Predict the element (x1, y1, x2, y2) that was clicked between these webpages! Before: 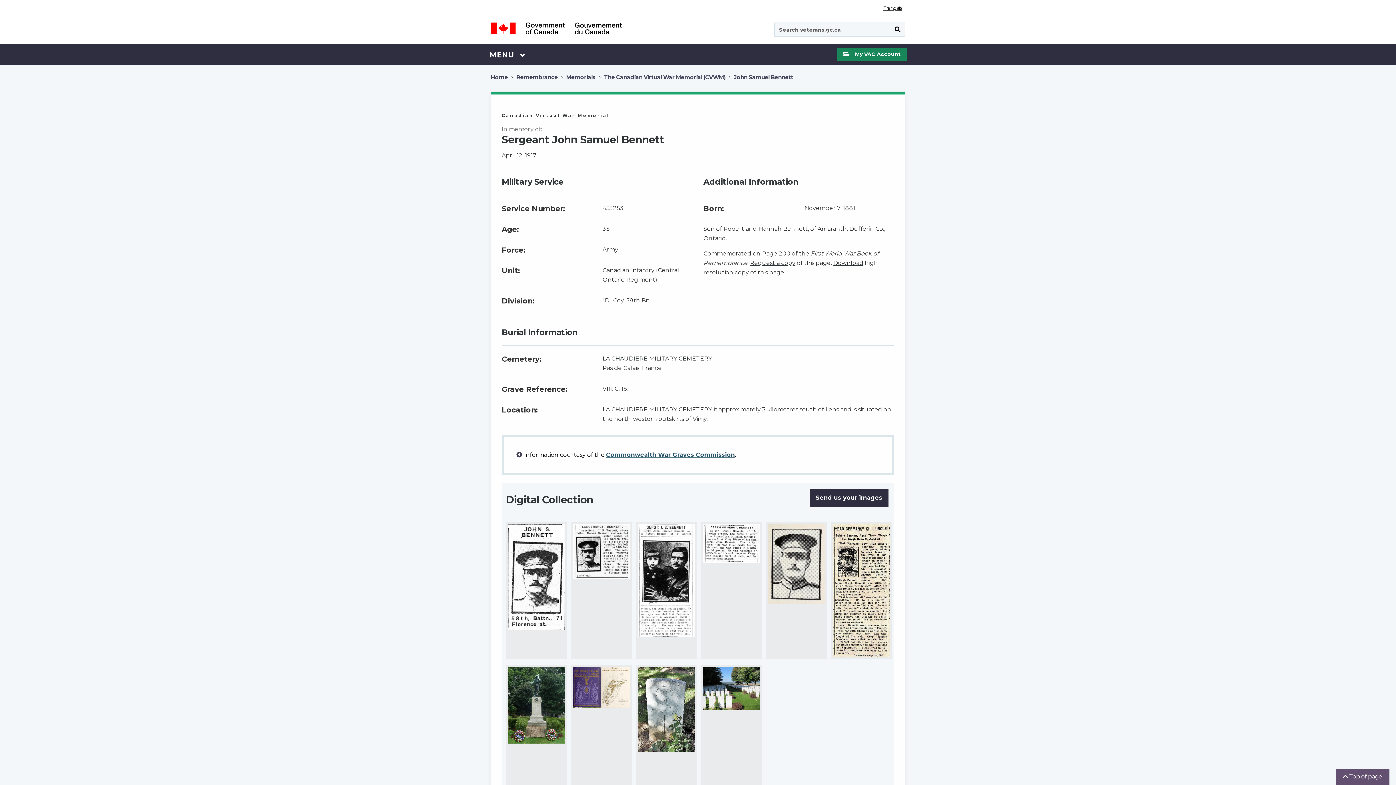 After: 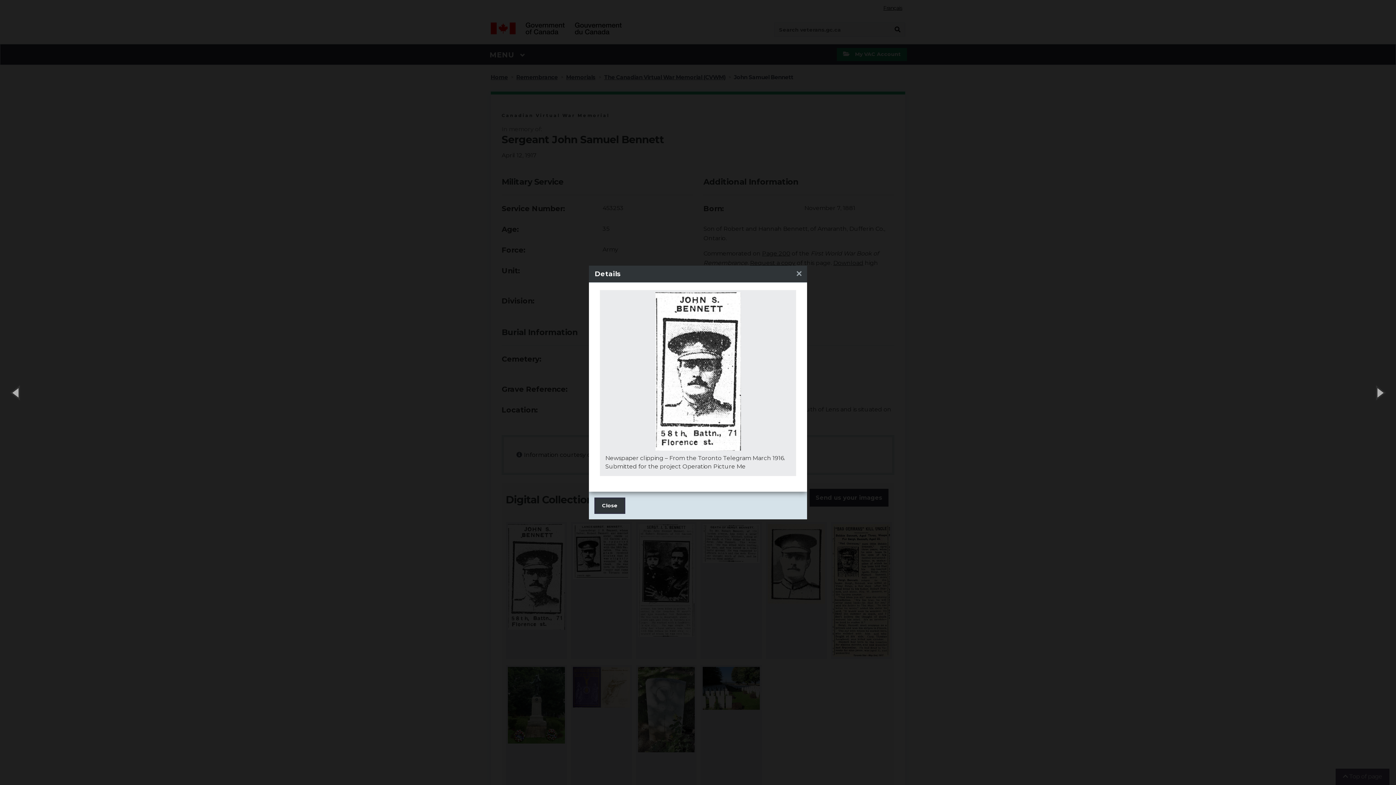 Action: bbox: (505, 522, 567, 659)